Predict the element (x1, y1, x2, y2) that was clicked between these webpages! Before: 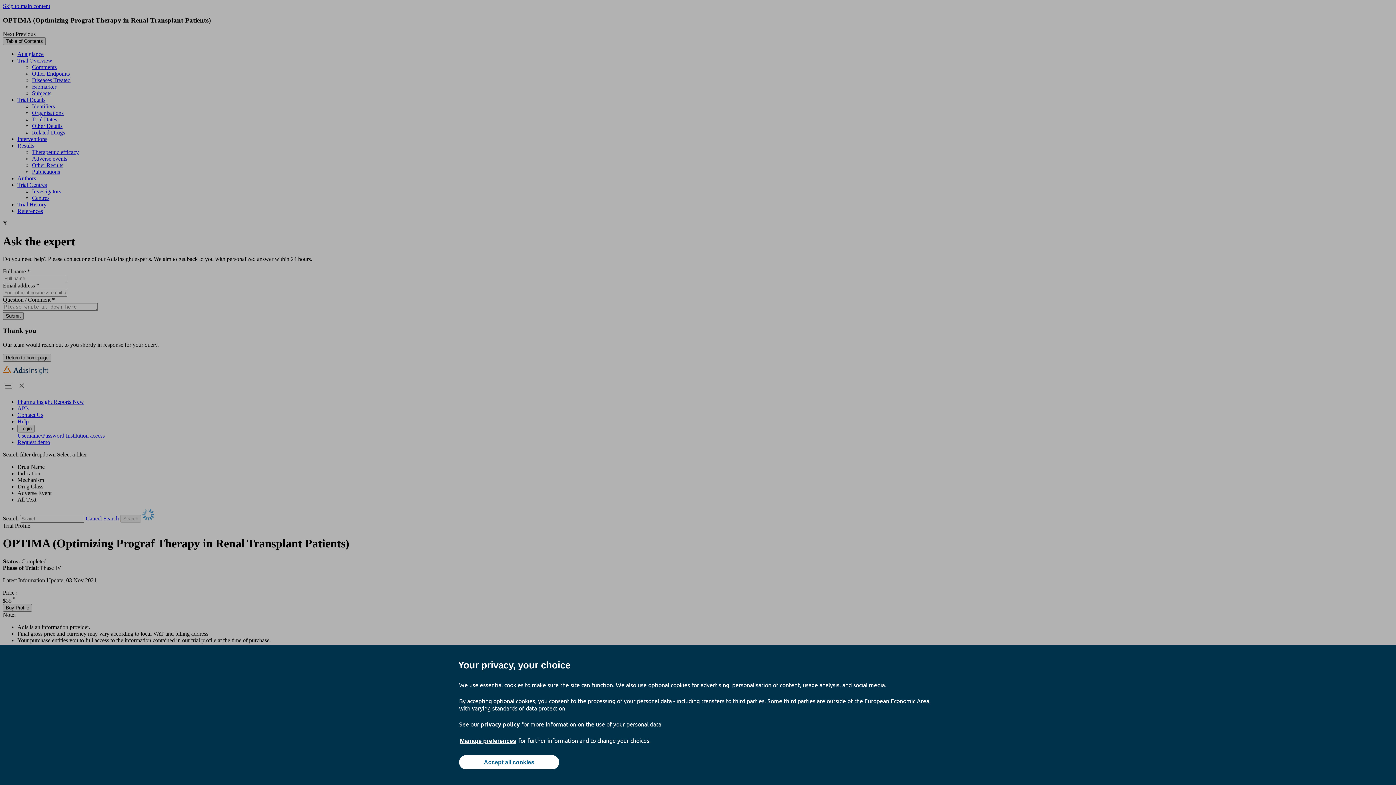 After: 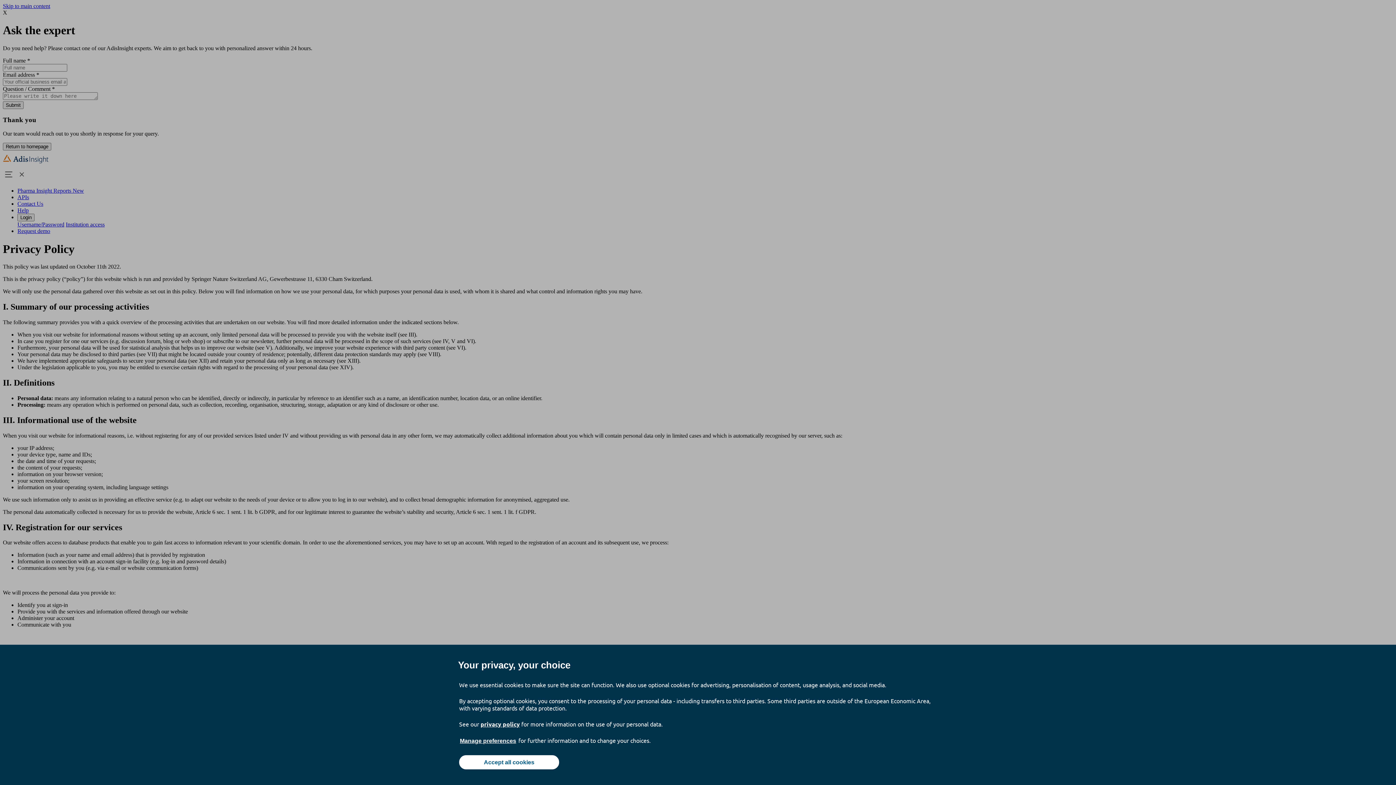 Action: label: privacy policy bbox: (480, 720, 520, 728)